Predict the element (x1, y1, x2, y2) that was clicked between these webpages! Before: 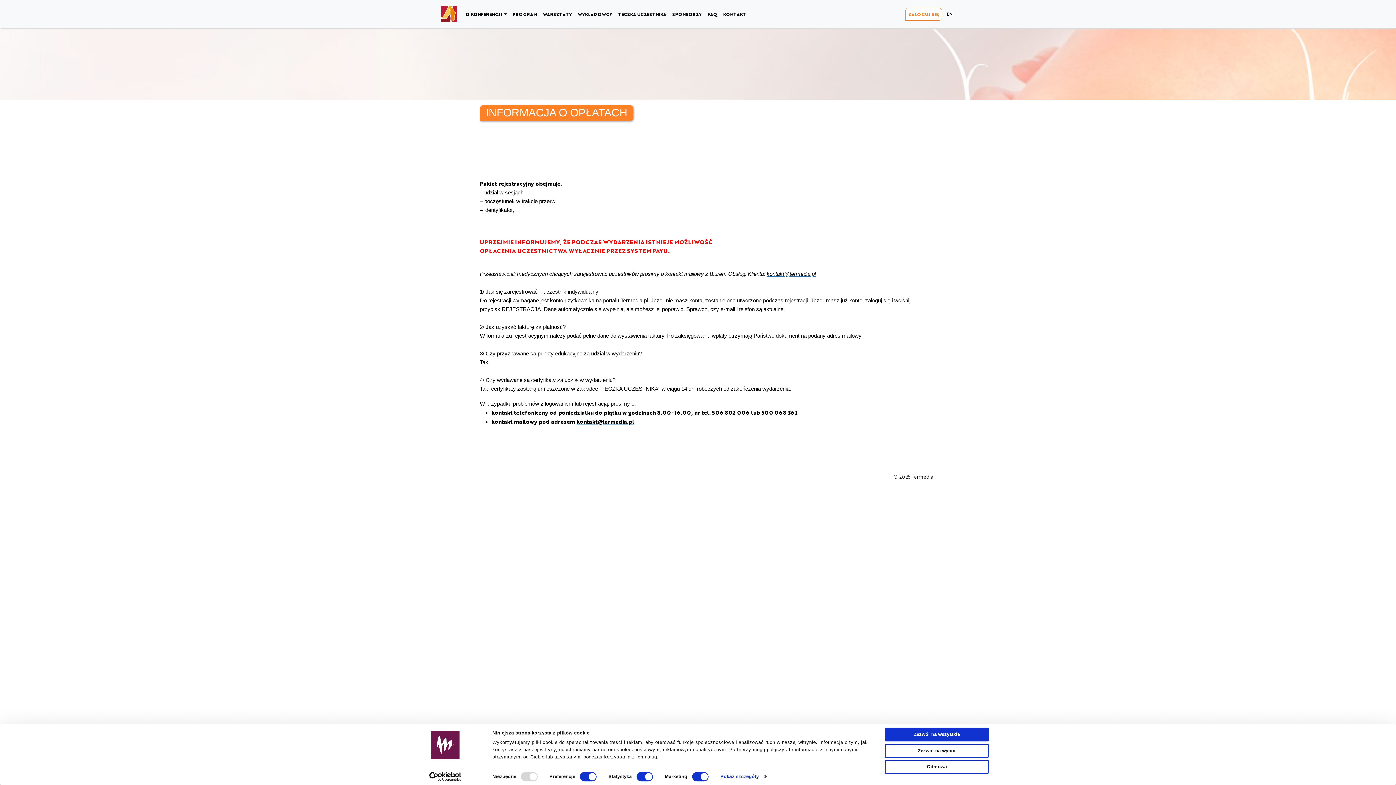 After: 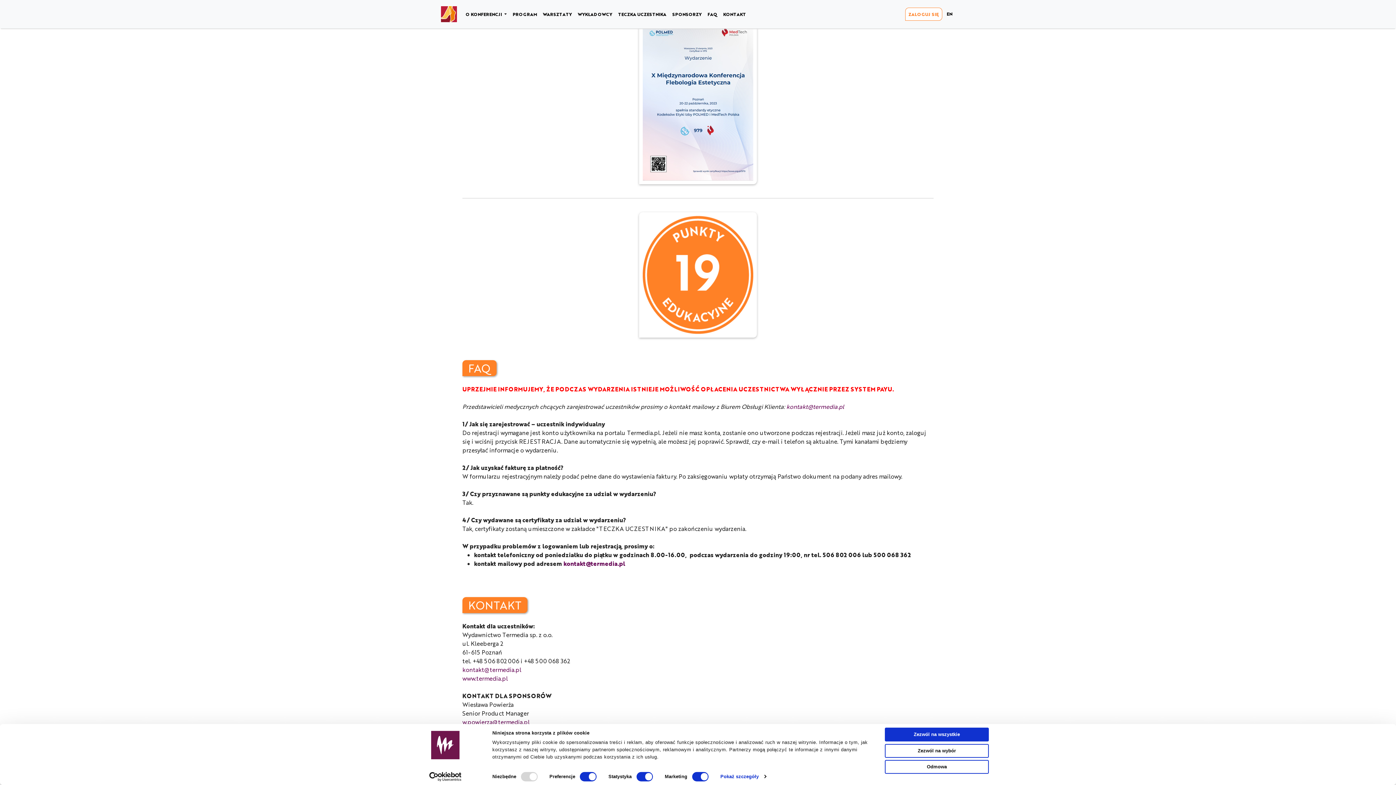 Action: bbox: (720, 8, 749, 20) label: KONTAKT